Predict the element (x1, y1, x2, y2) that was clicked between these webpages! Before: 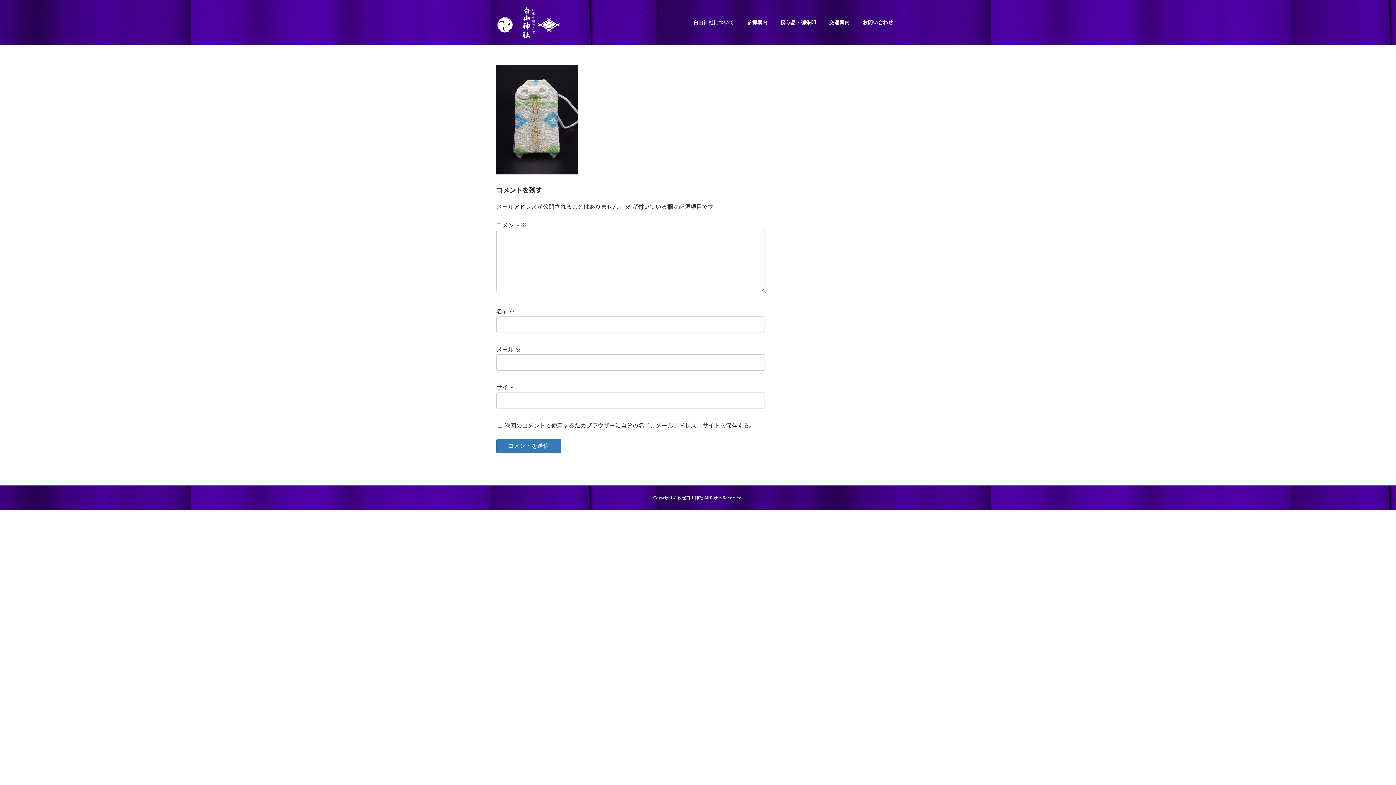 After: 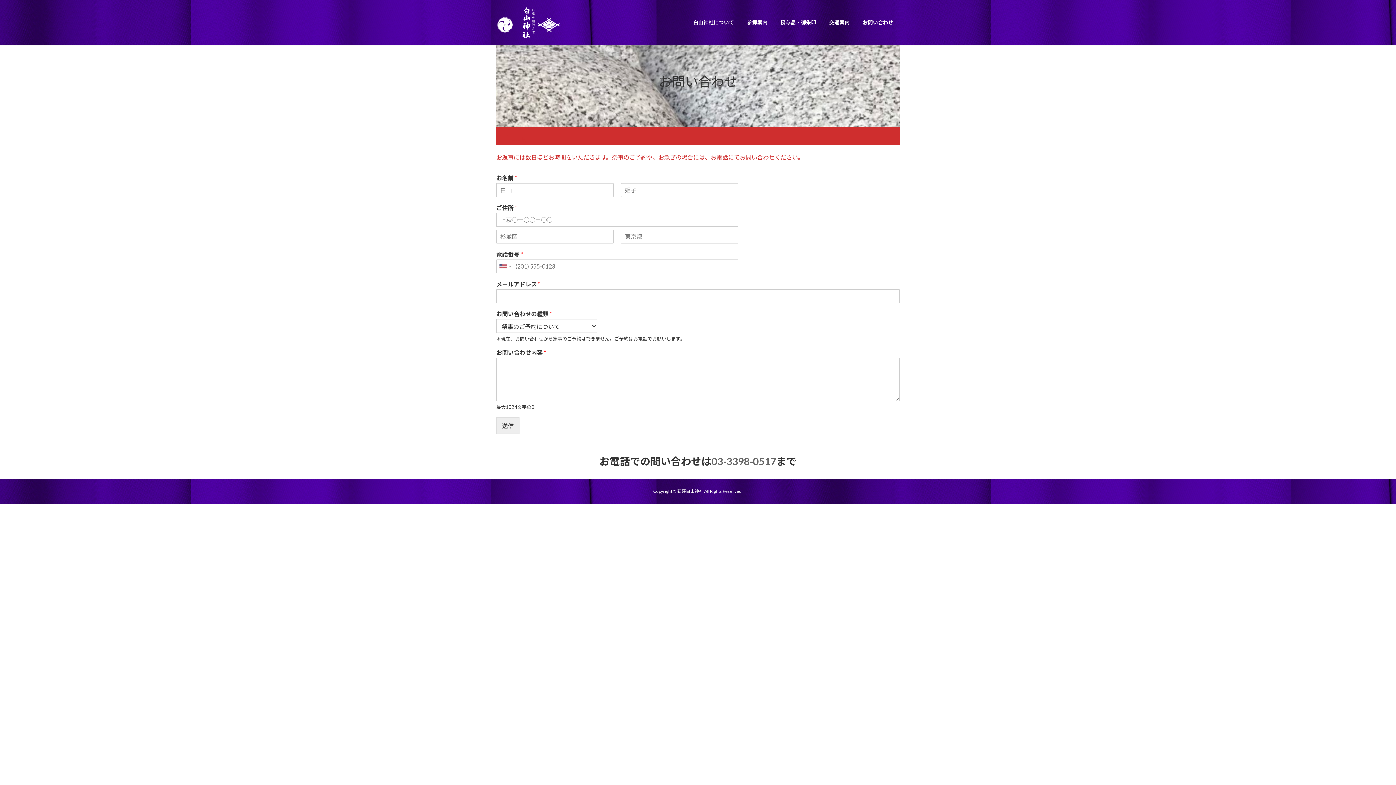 Action: bbox: (856, 13, 900, 31) label: お問い合わせ